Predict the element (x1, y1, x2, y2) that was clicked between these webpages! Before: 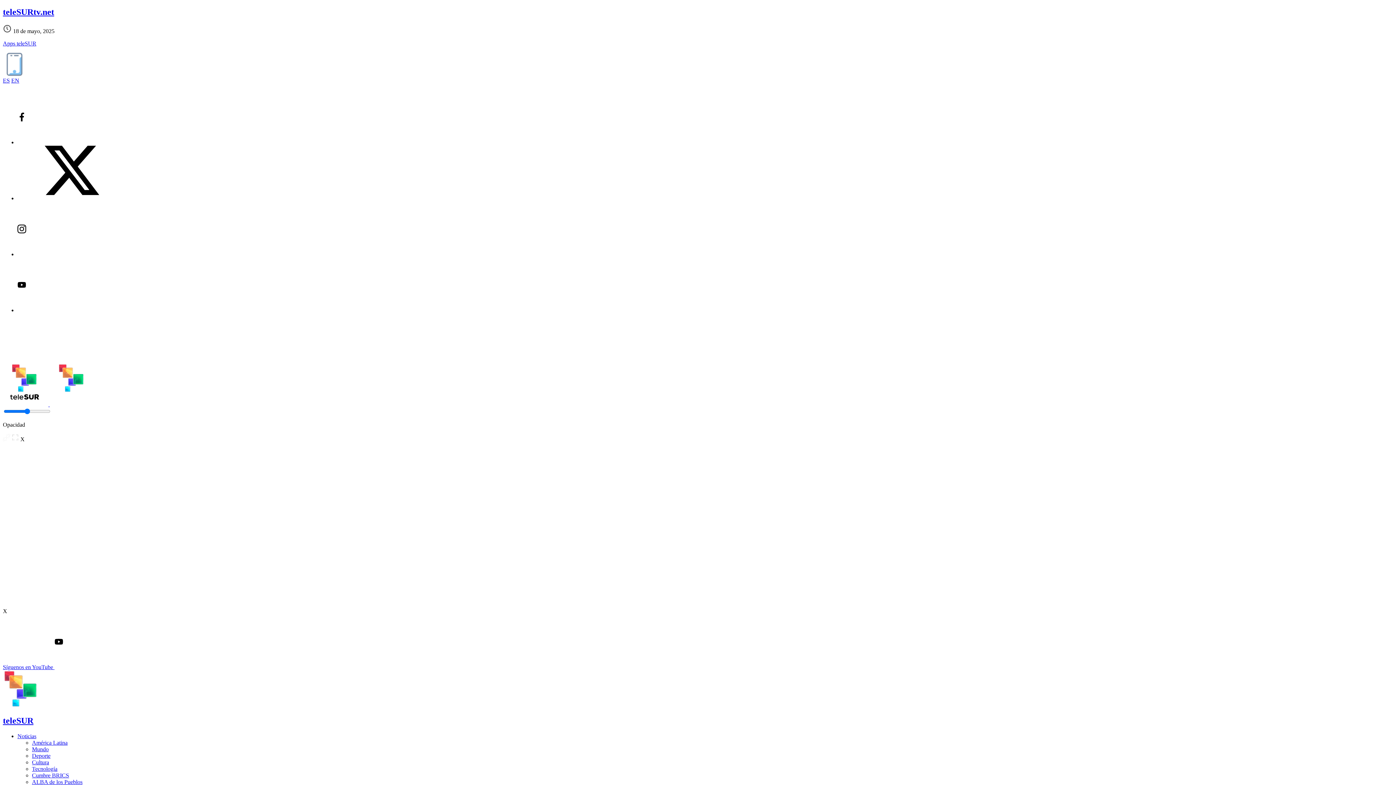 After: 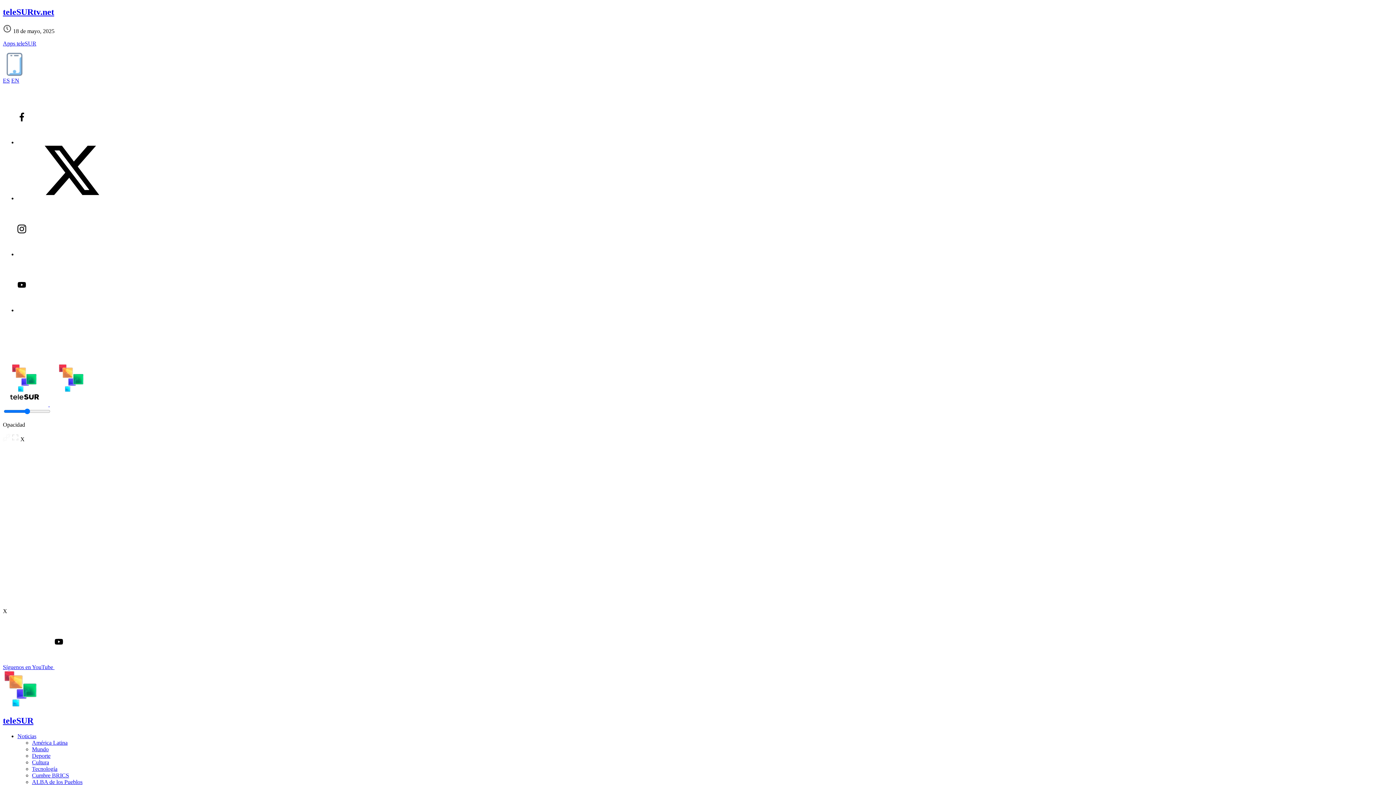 Action: bbox: (17, 139, 126, 145)